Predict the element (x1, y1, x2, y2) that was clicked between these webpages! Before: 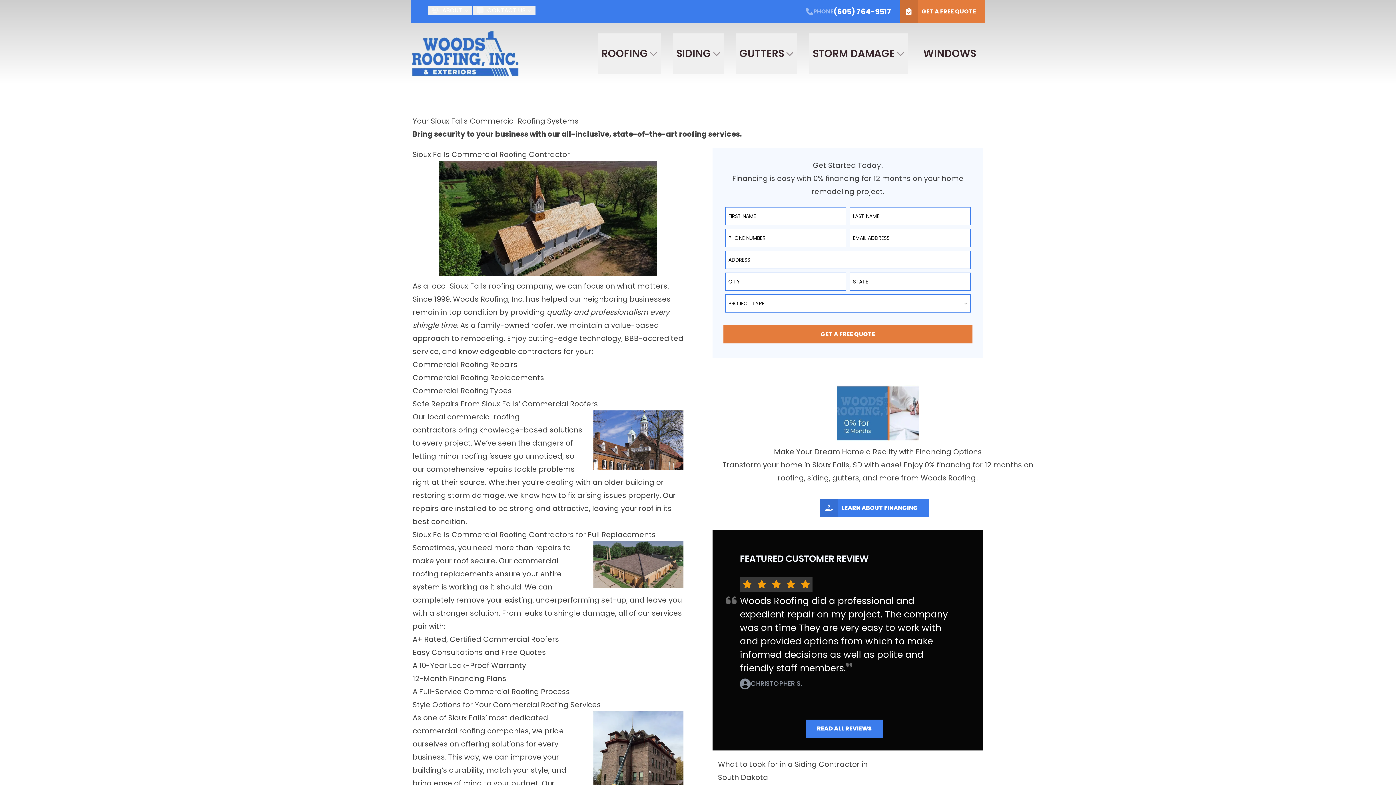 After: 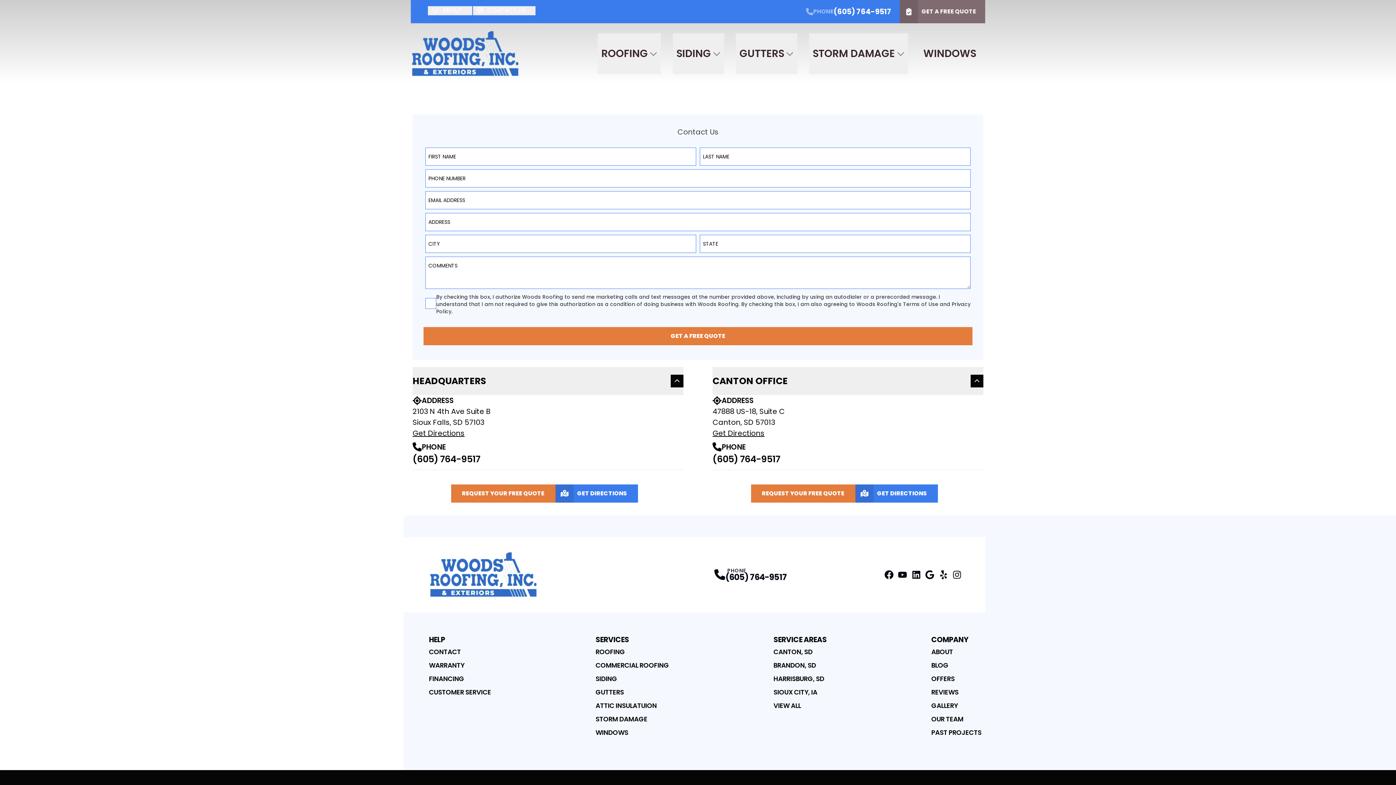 Action: label: GET A FREE QUOTE bbox: (900, 0, 985, 23)